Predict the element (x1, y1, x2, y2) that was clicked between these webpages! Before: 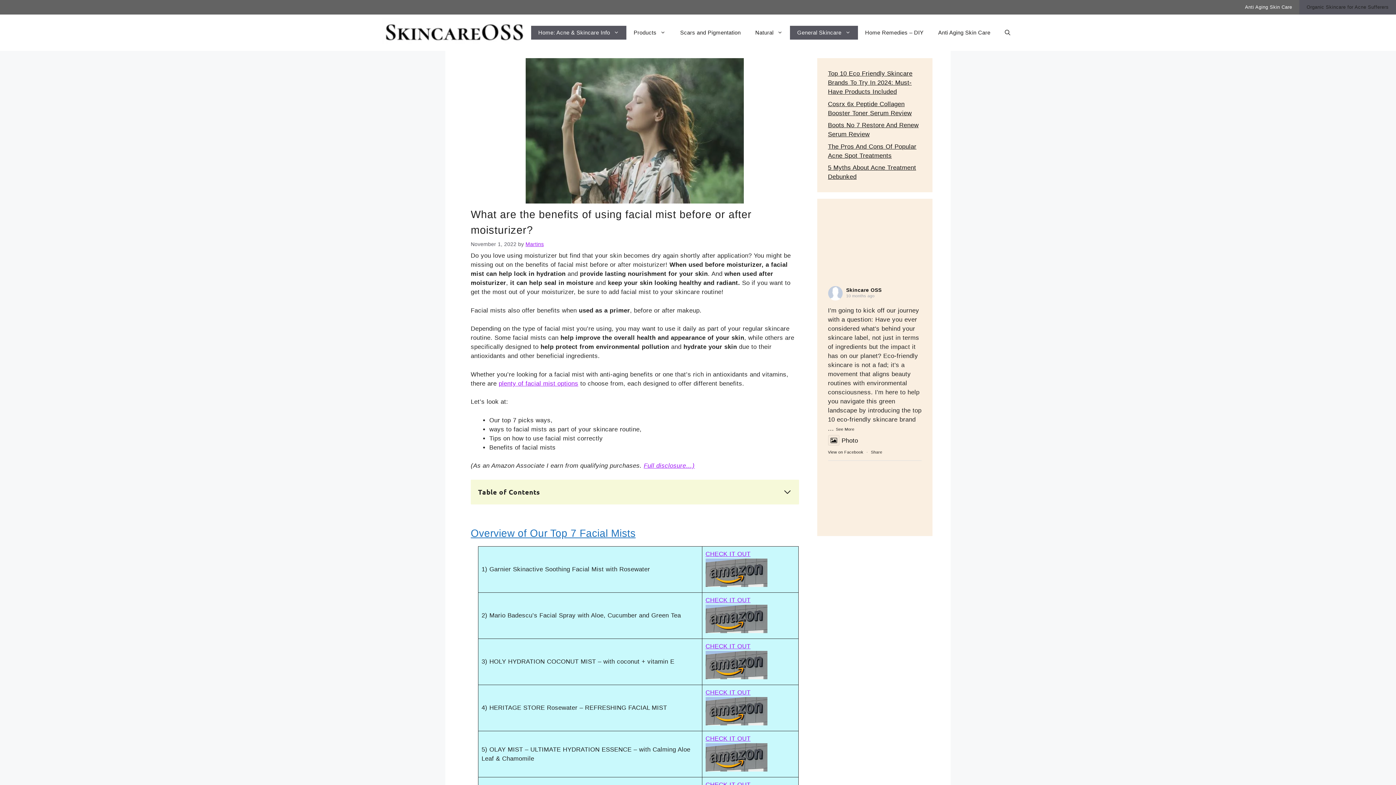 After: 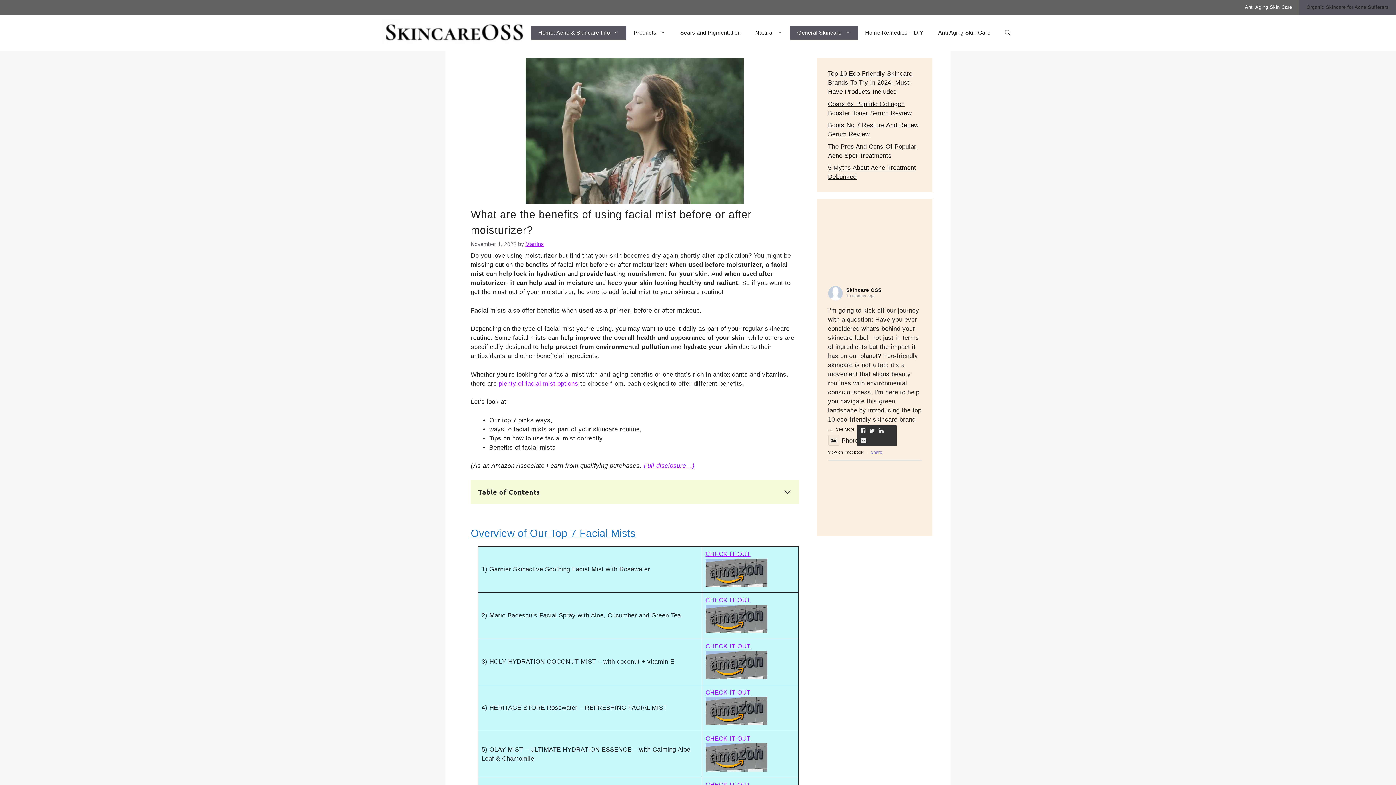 Action: bbox: (871, 450, 882, 454) label: Share